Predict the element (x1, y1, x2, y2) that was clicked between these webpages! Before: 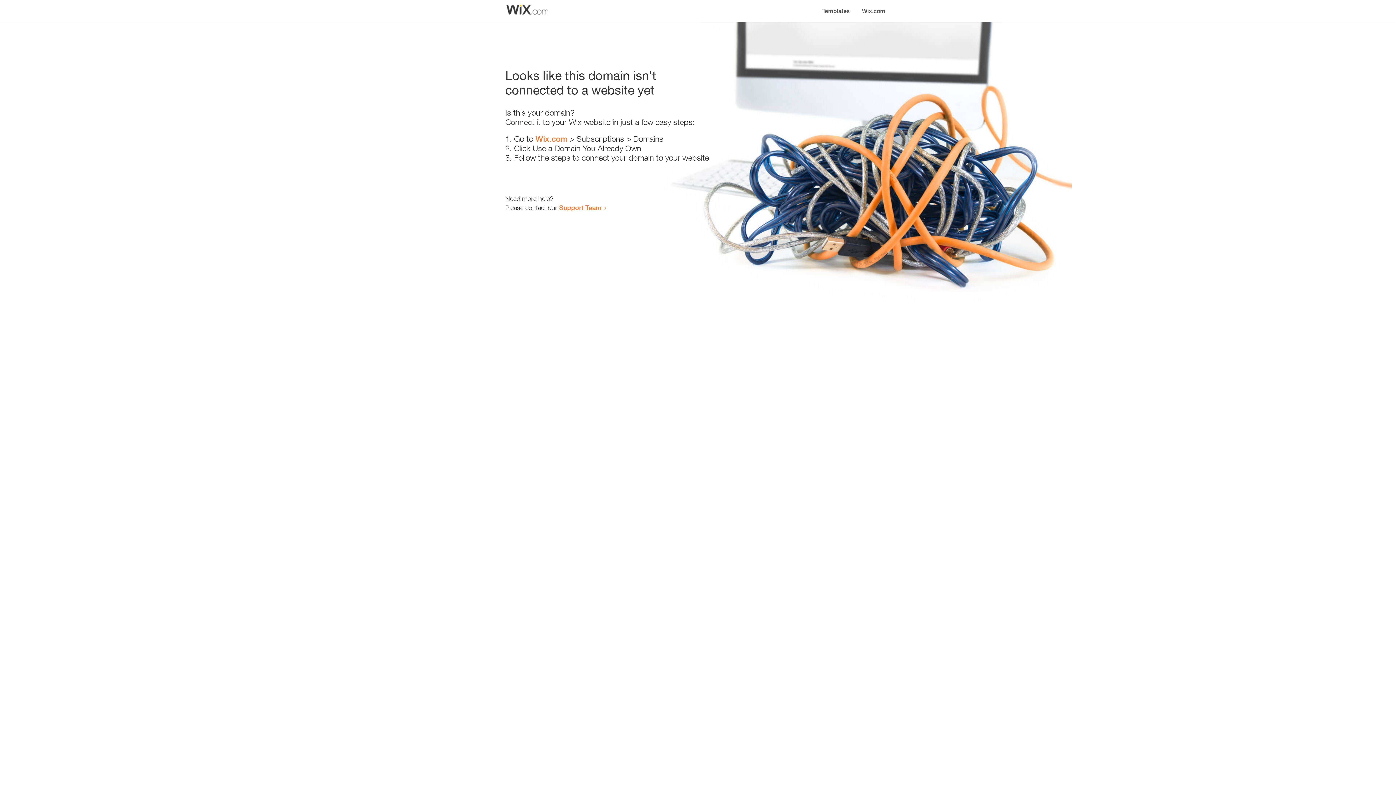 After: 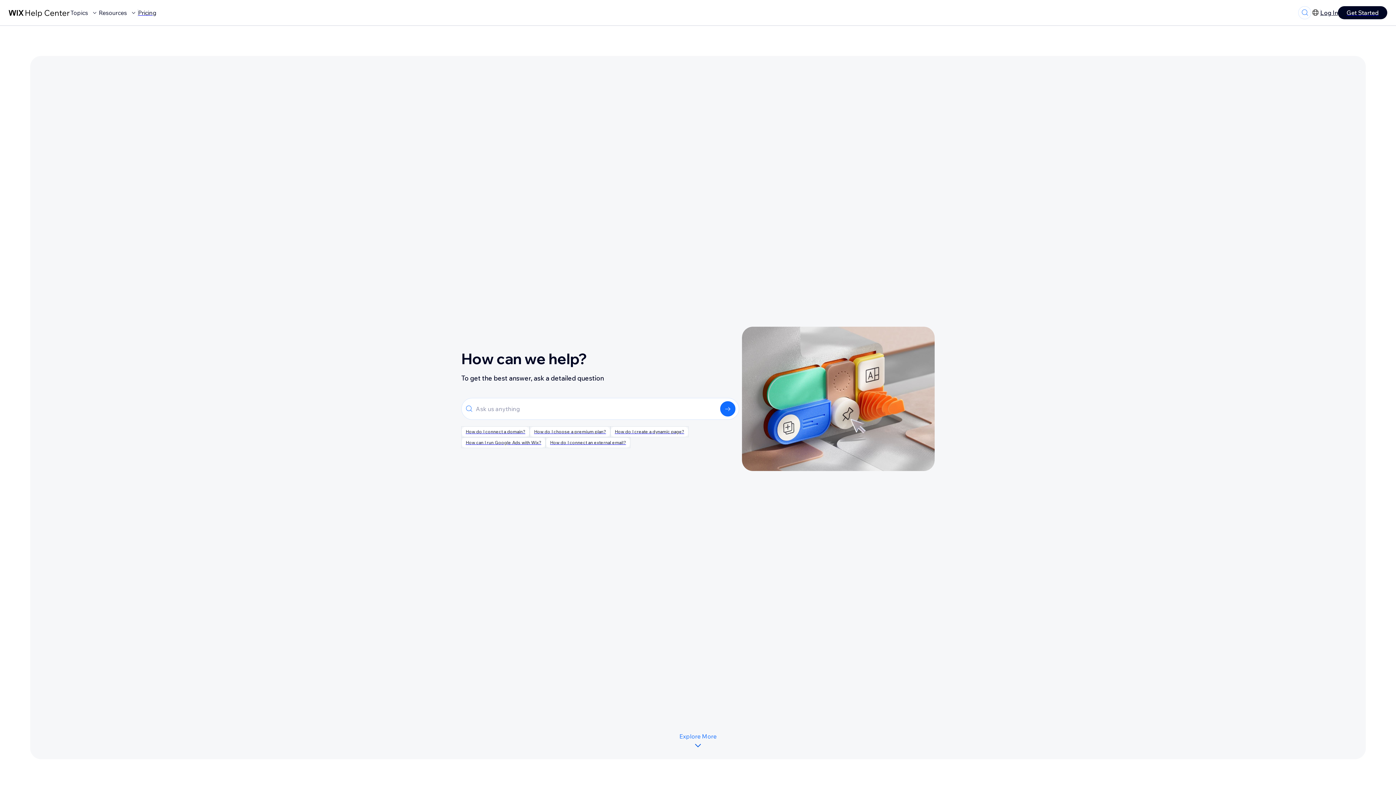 Action: label: Support Team bbox: (559, 203, 601, 211)